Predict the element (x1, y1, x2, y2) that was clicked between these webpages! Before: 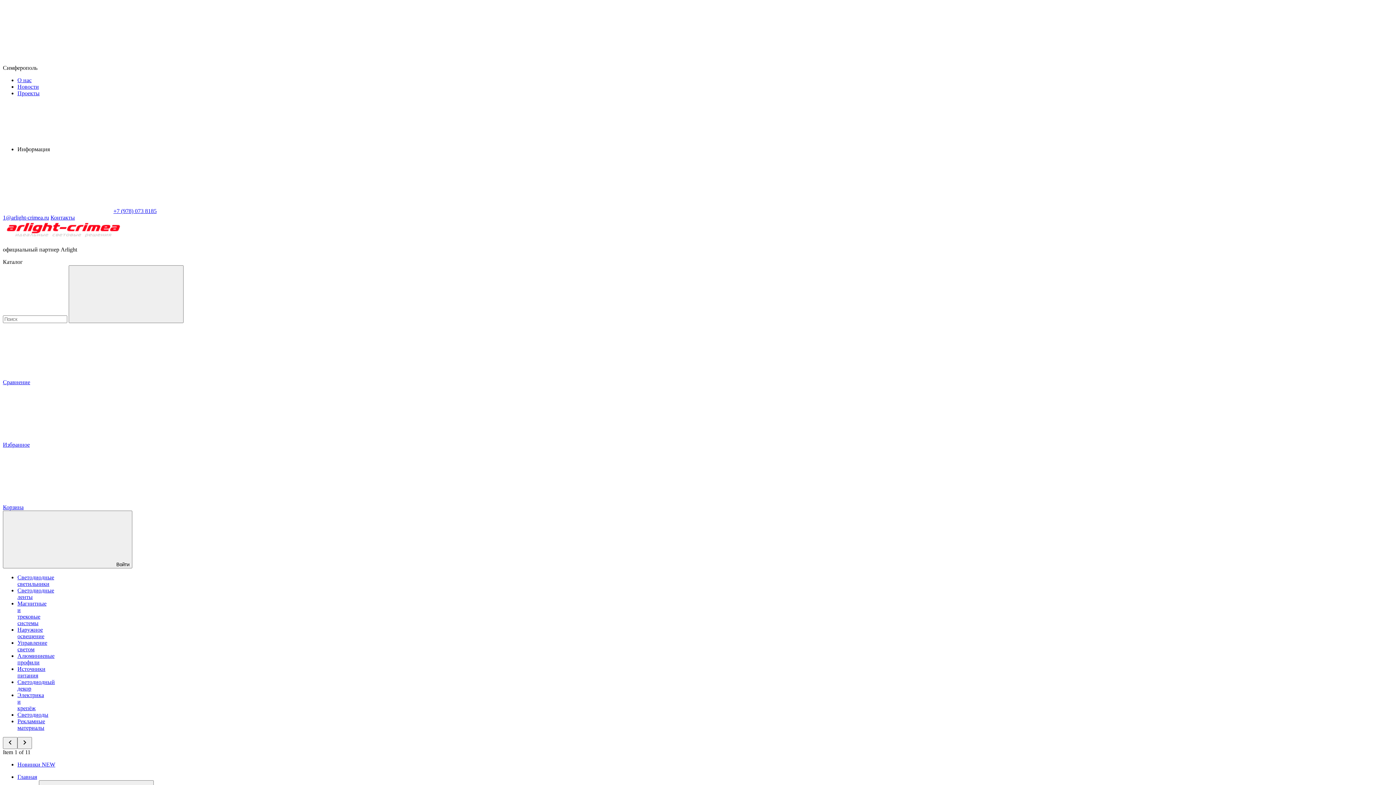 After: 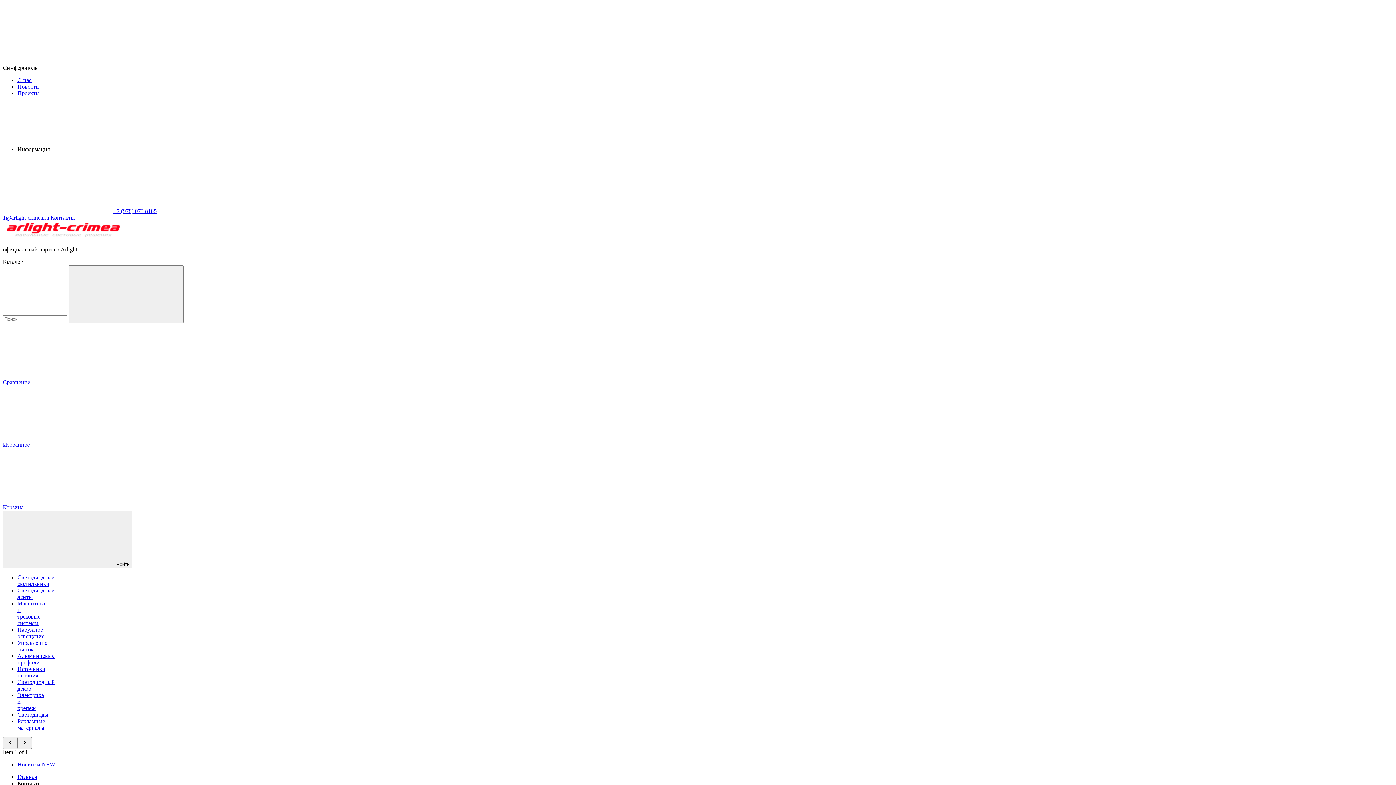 Action: label: Контакты bbox: (50, 214, 74, 220)